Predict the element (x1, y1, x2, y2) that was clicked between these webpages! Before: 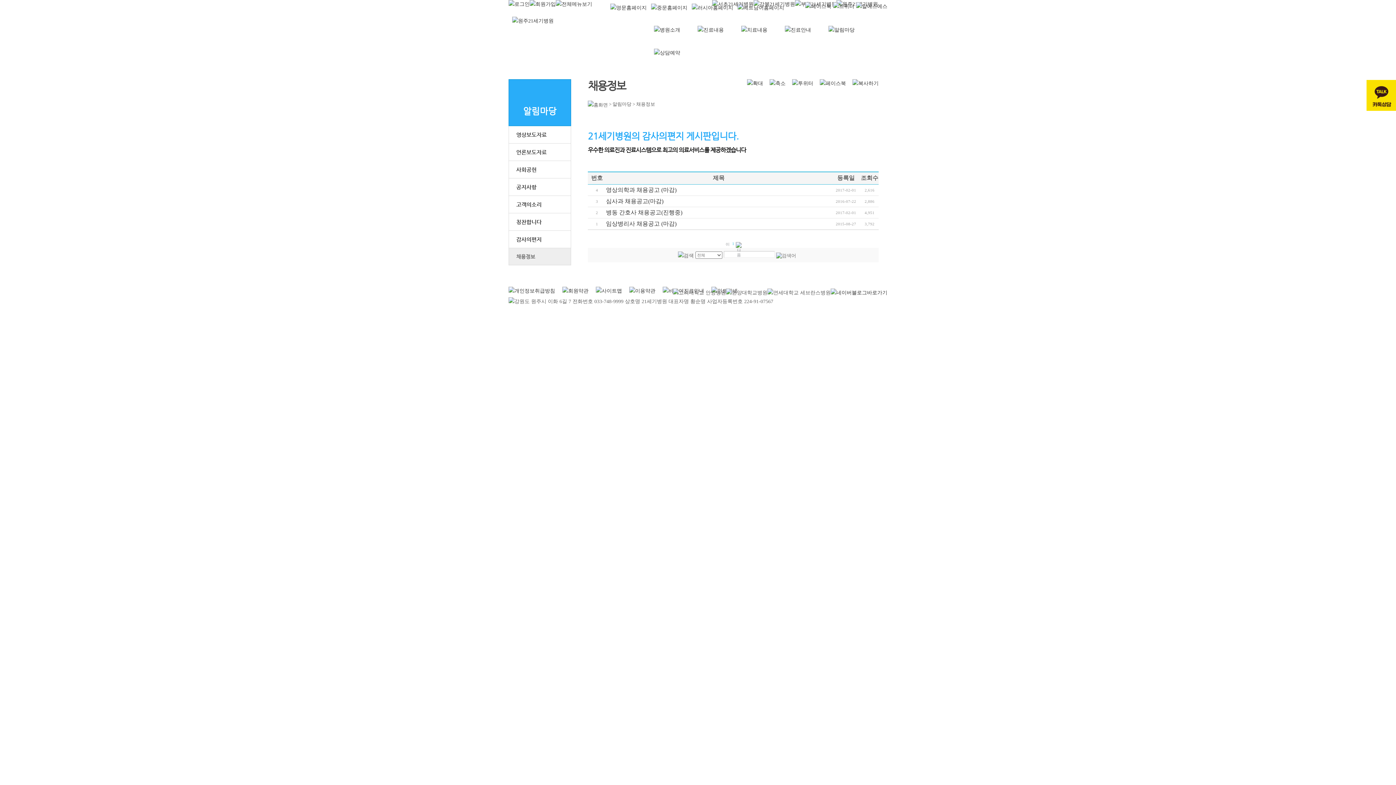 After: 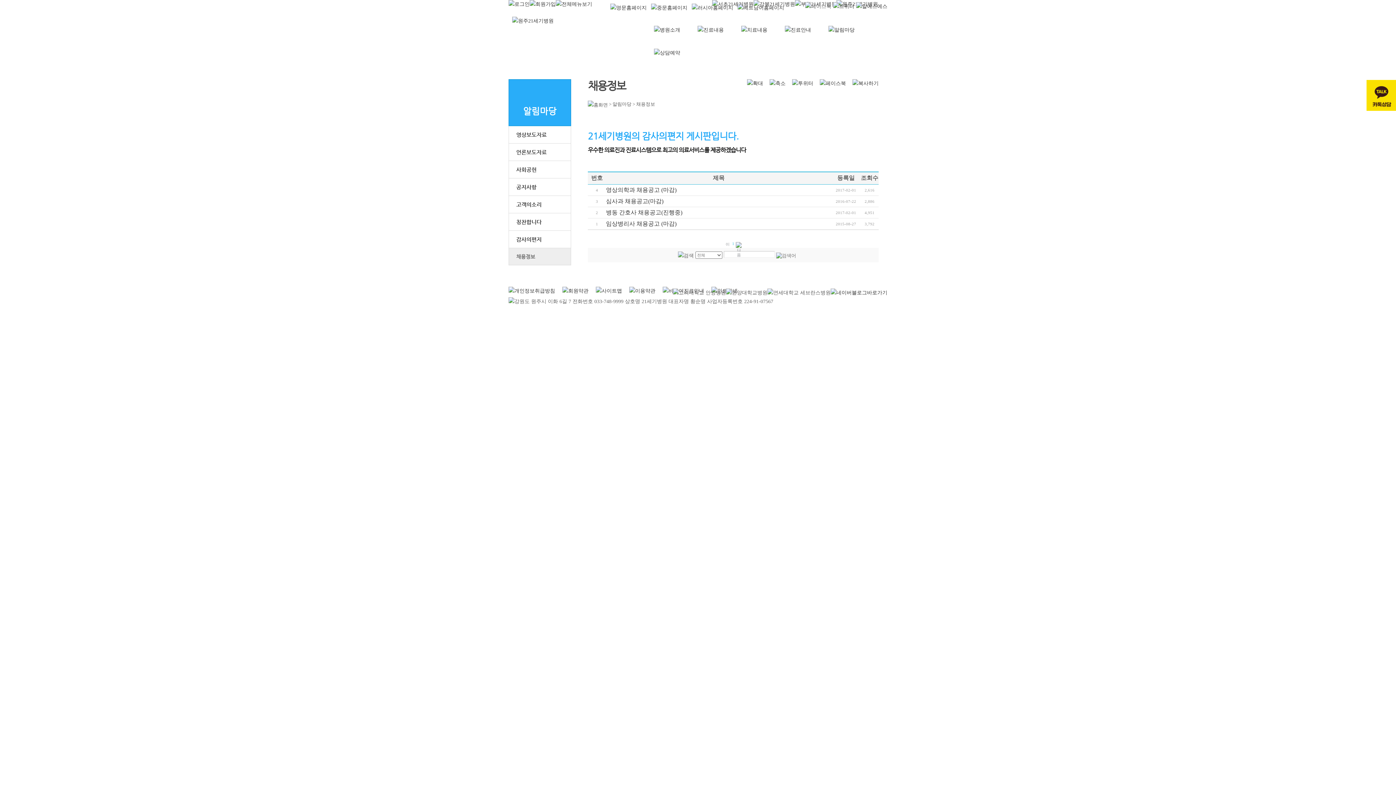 Action: bbox: (805, 3, 831, 9)